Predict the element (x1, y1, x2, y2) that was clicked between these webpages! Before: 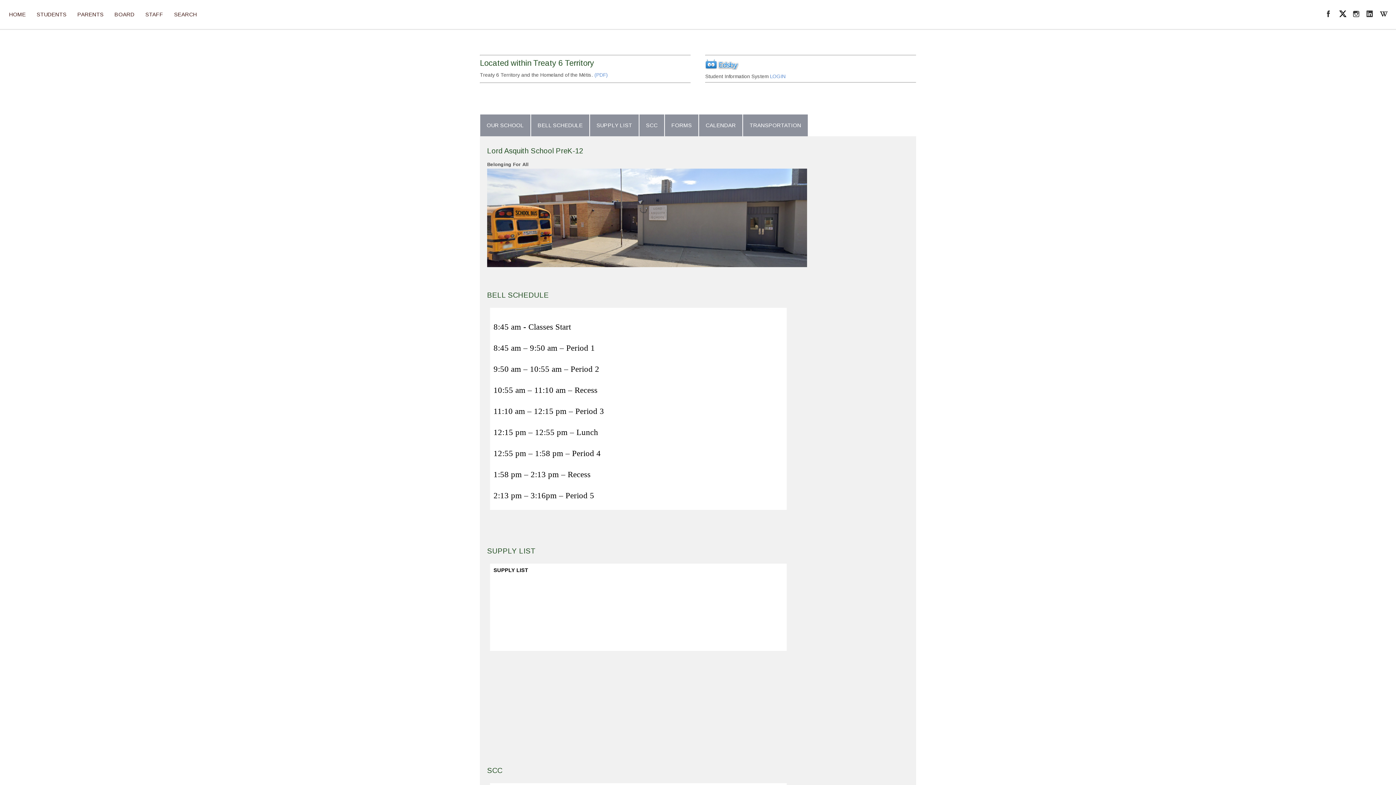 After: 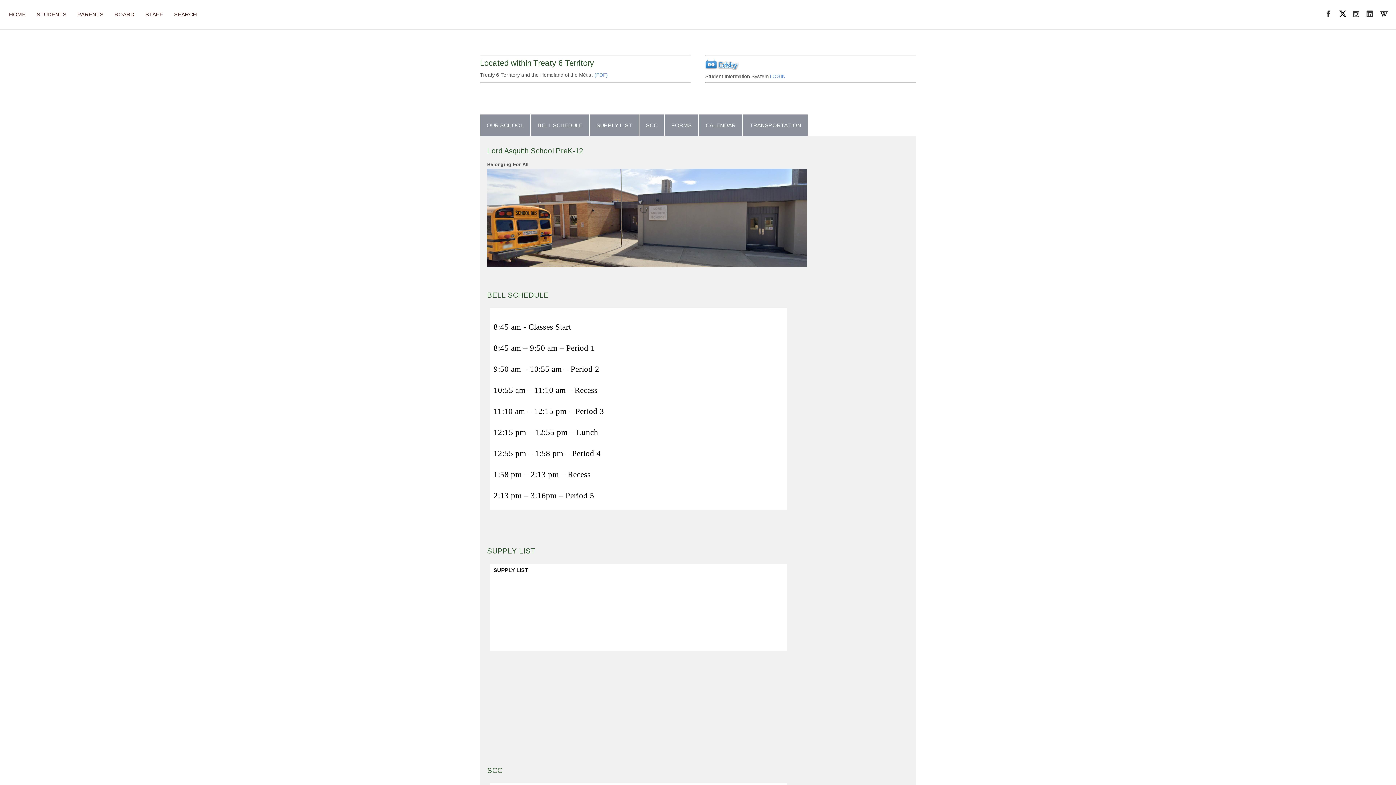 Action: bbox: (1351, 8, 1361, 18) label: instagram